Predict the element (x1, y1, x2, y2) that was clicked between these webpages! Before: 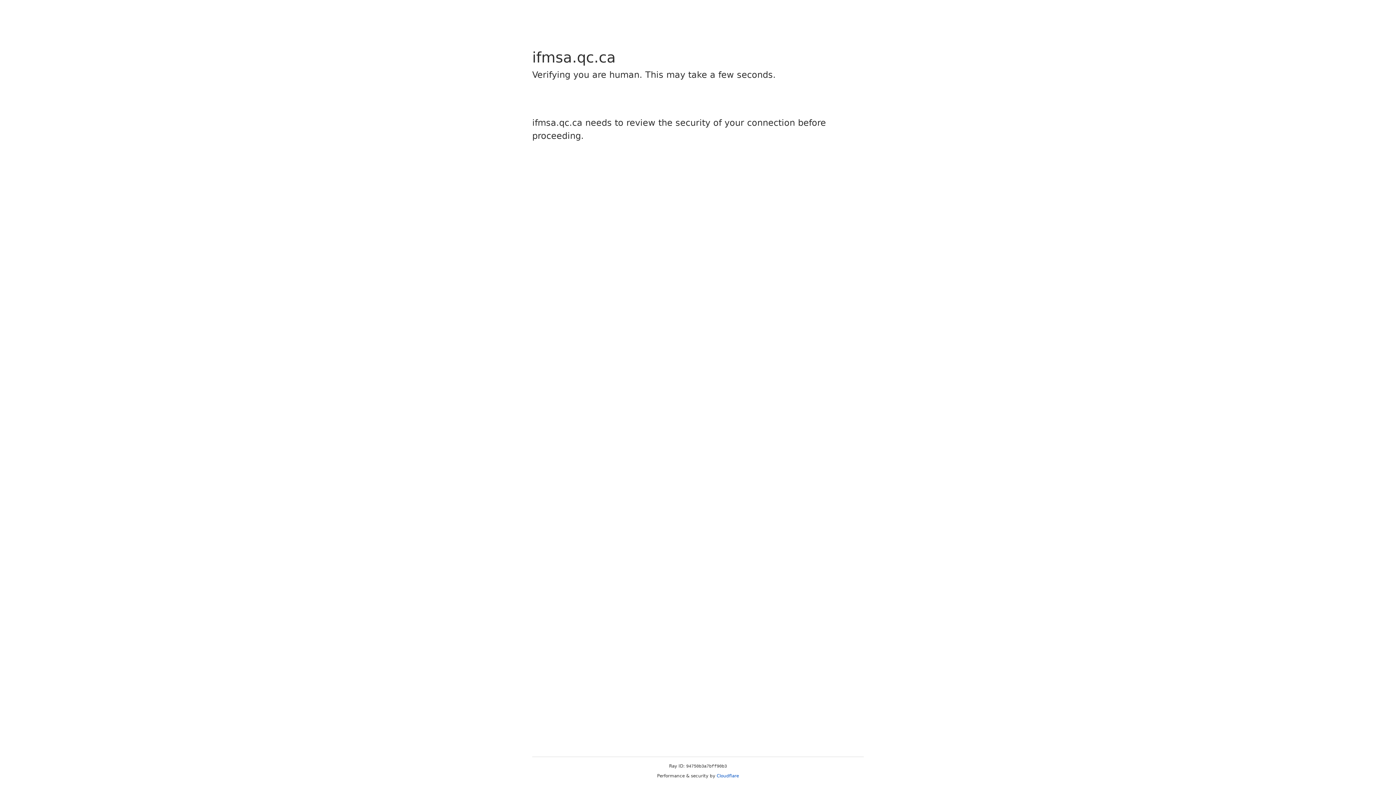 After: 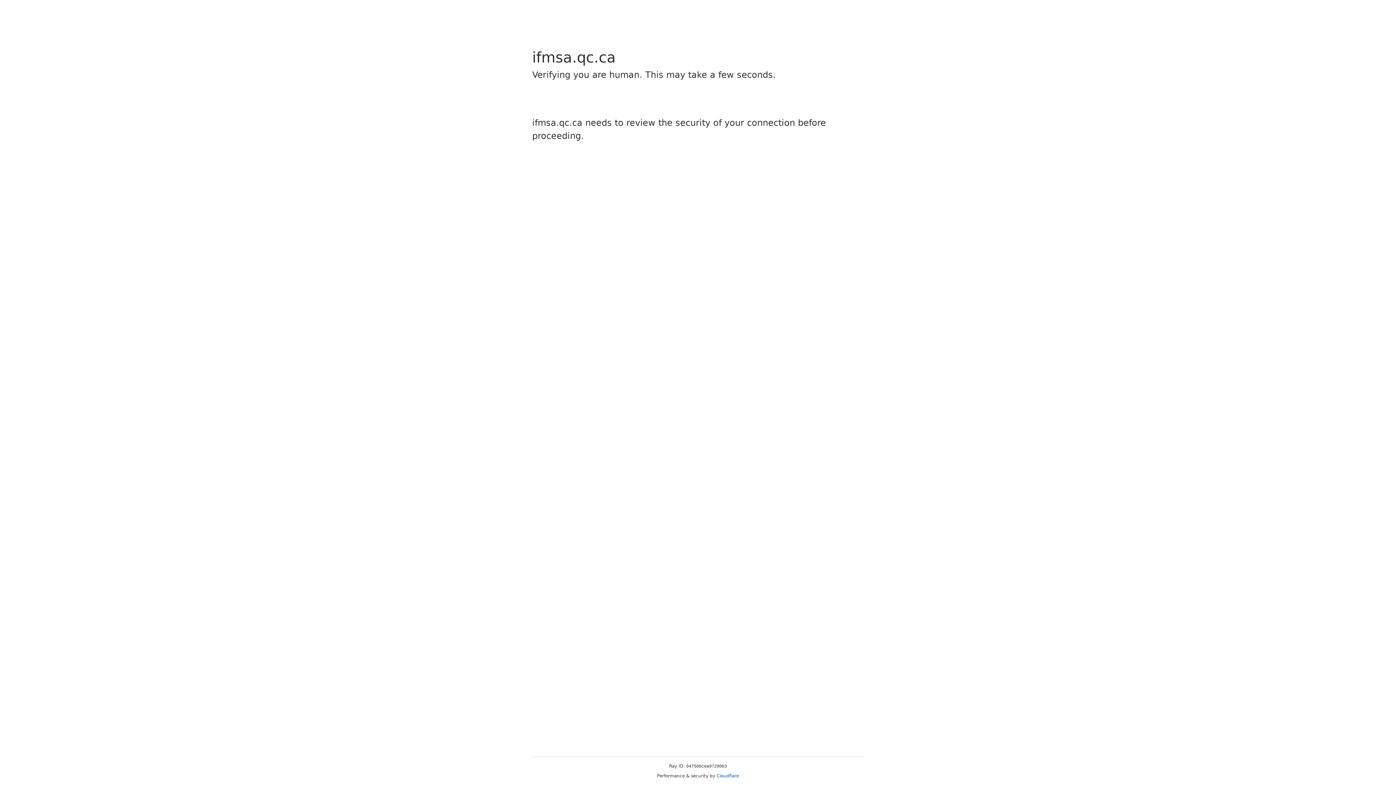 Action: bbox: (716, 773, 739, 778) label: Cloudflare